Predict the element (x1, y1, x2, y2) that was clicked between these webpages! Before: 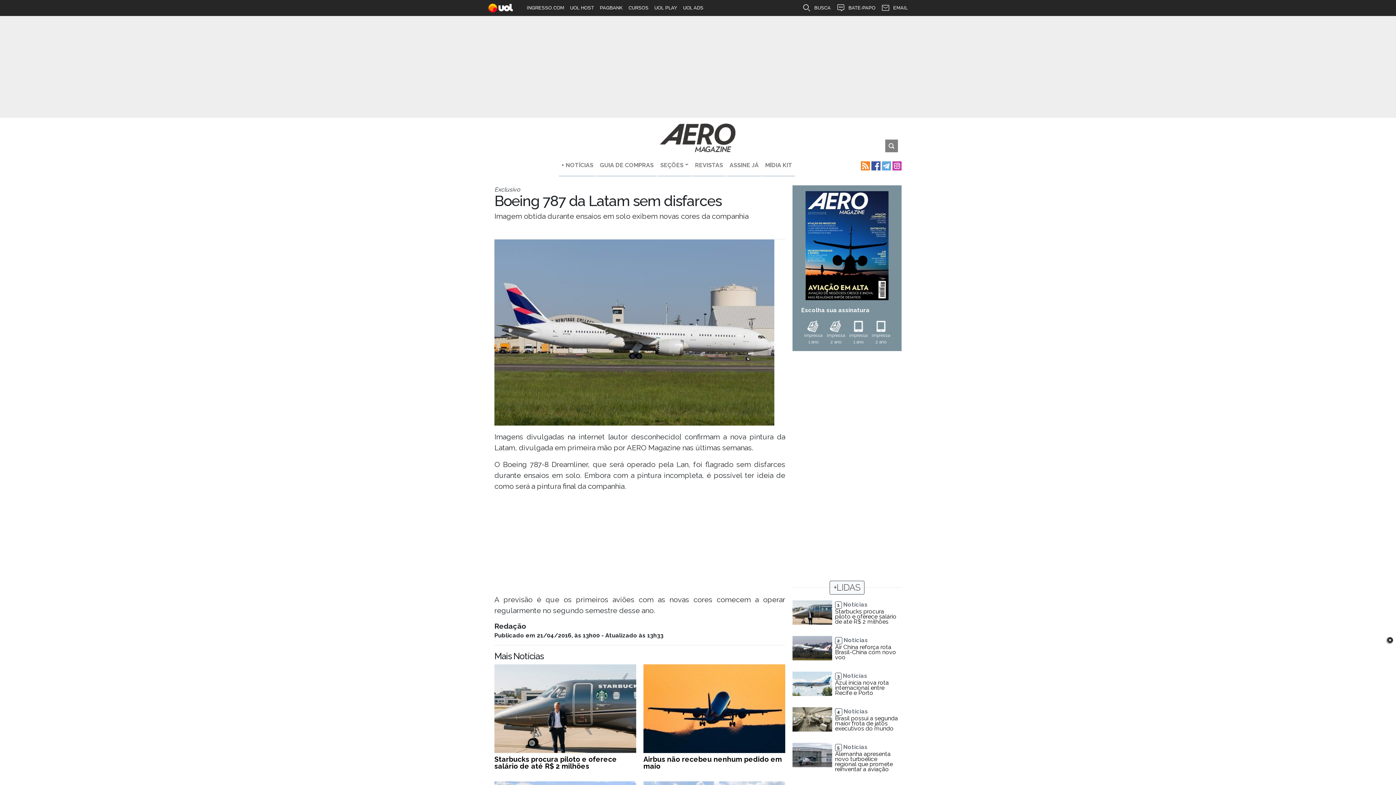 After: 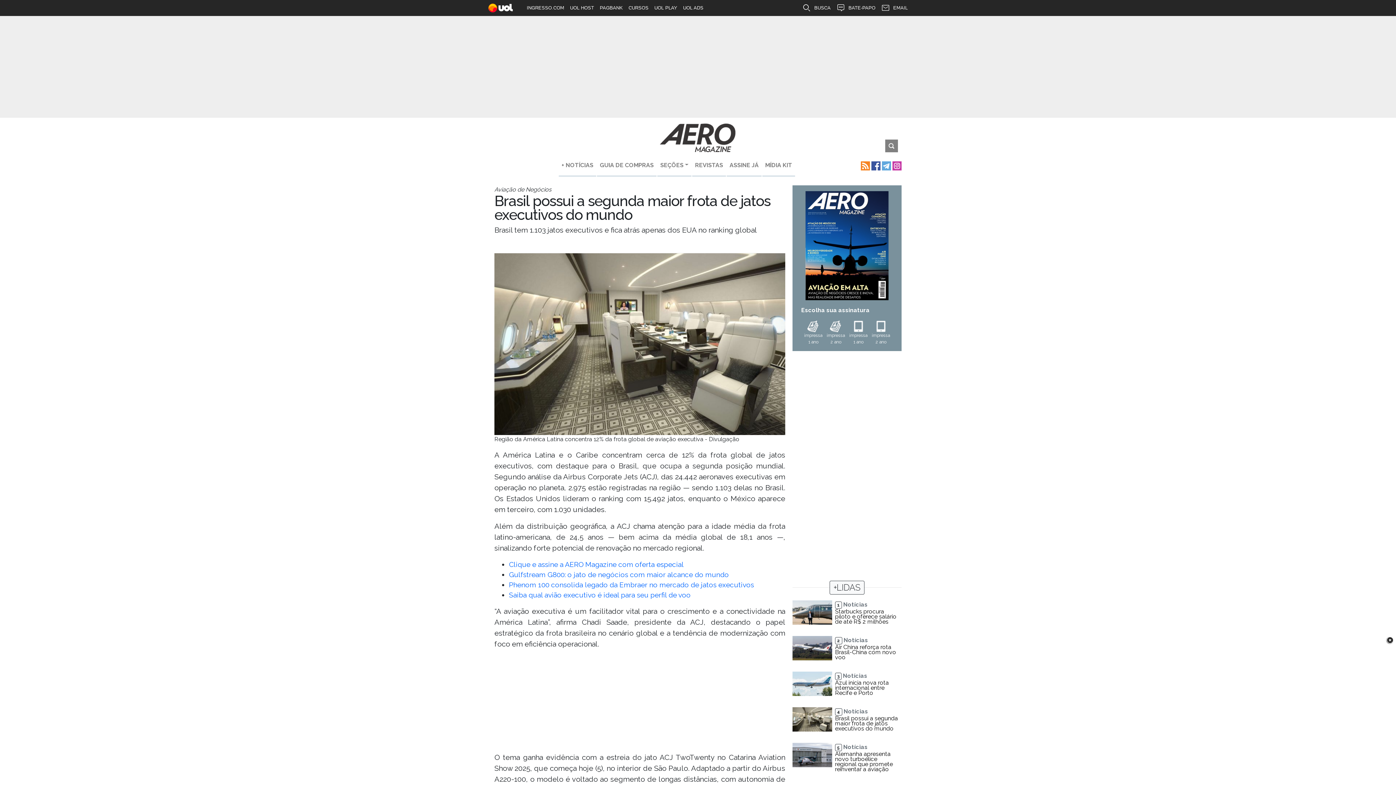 Action: label: 4Notícias

Brasil possui a segunda maior frota de jatos executivos do mundo bbox: (835, 708, 901, 731)